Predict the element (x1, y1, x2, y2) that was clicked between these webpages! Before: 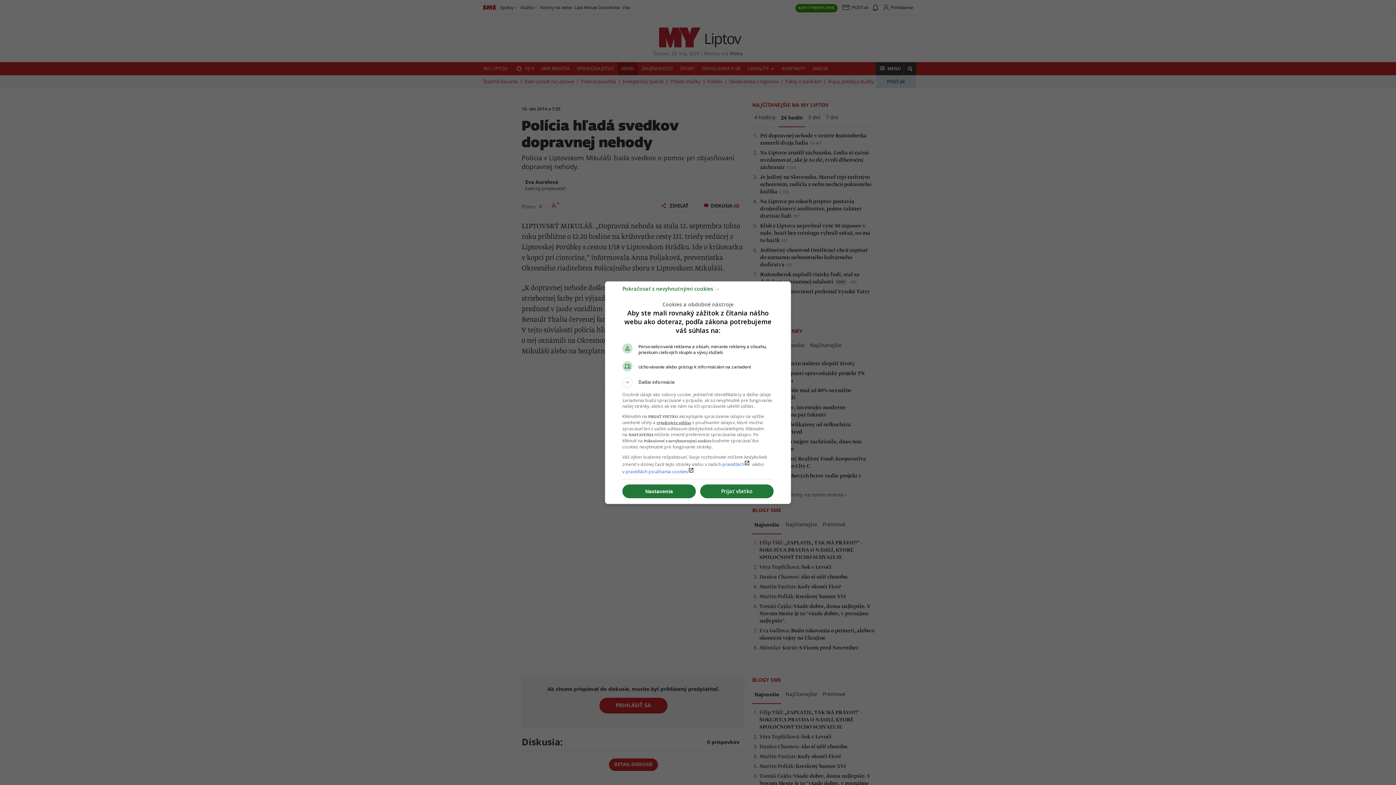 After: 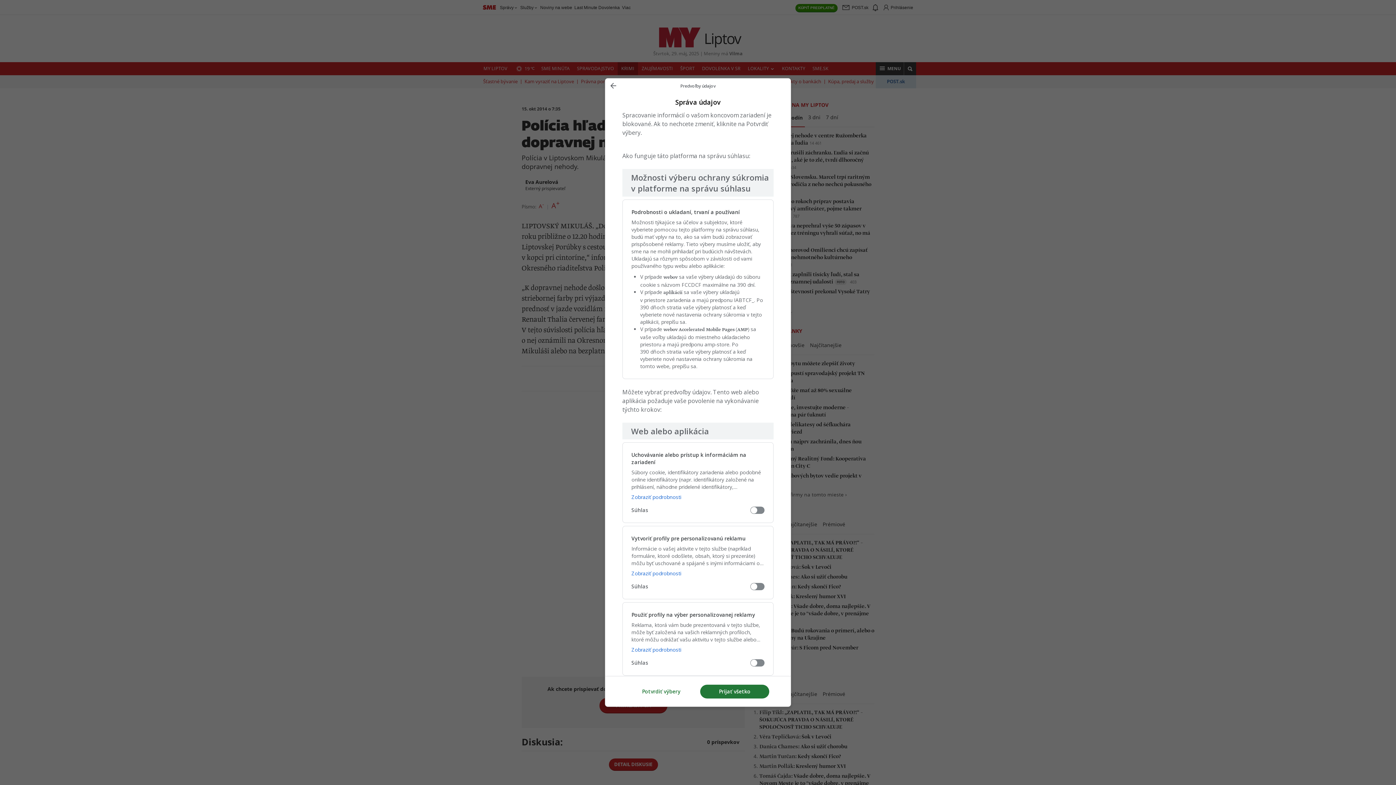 Action: label: Nastavenia bbox: (622, 484, 696, 498)